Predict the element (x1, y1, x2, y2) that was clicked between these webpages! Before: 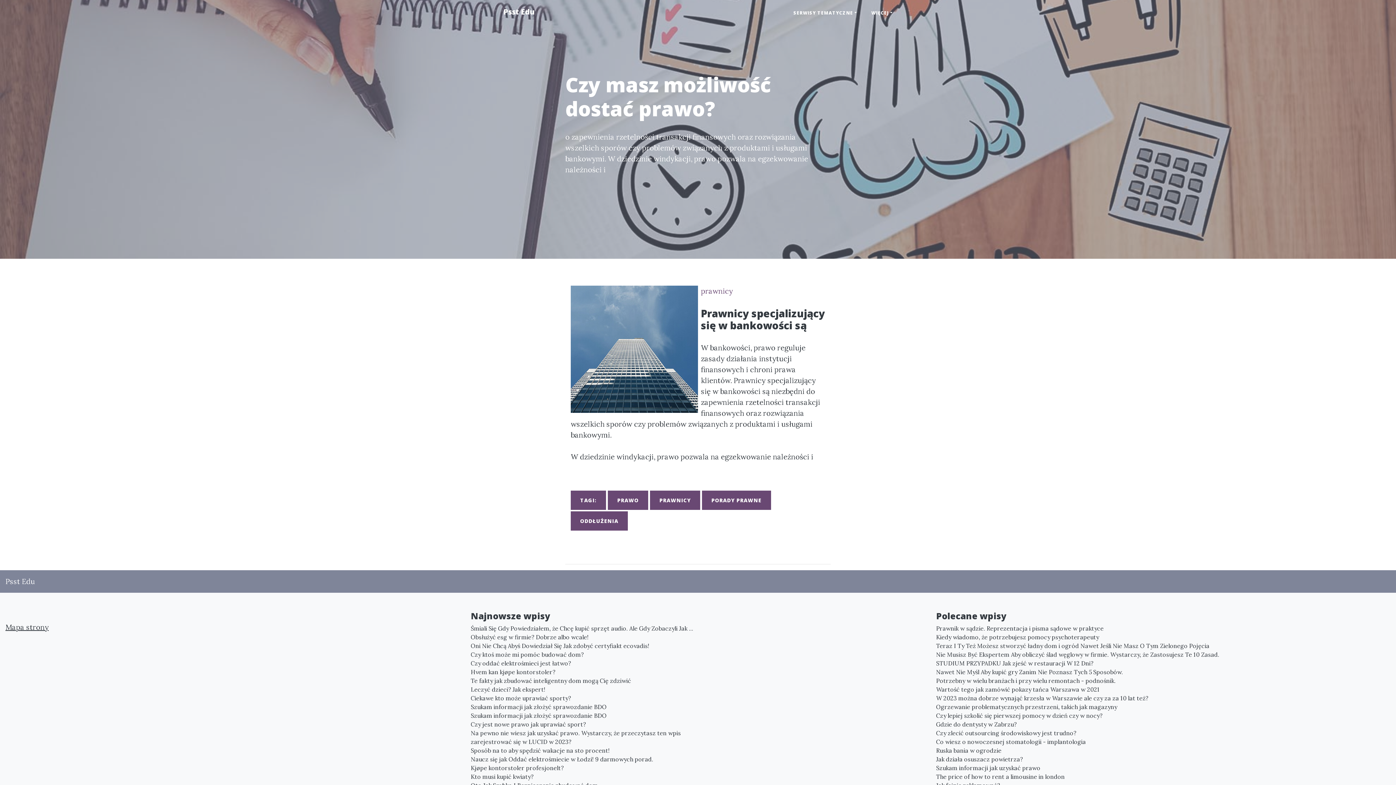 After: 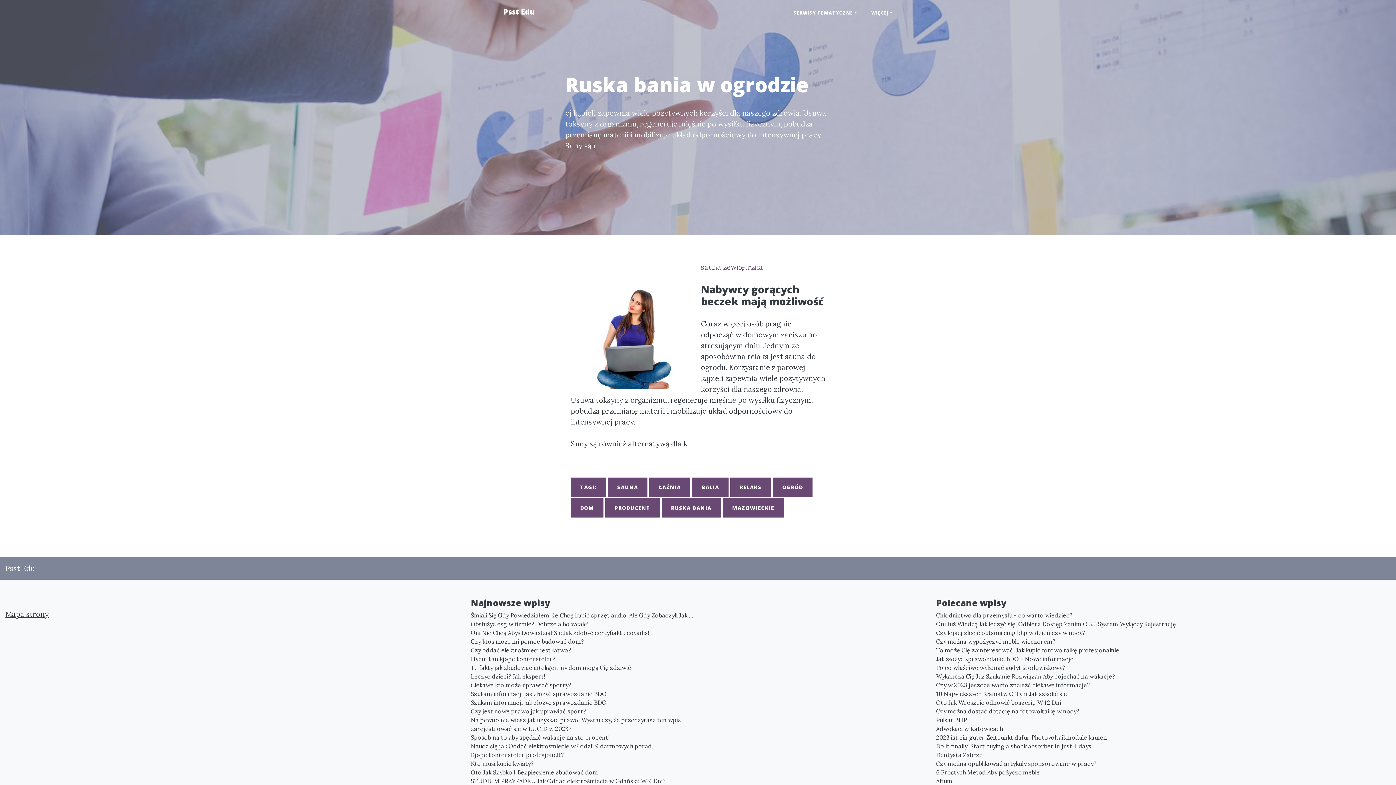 Action: bbox: (936, 746, 1390, 755) label: Ruska bania w ogrodzie